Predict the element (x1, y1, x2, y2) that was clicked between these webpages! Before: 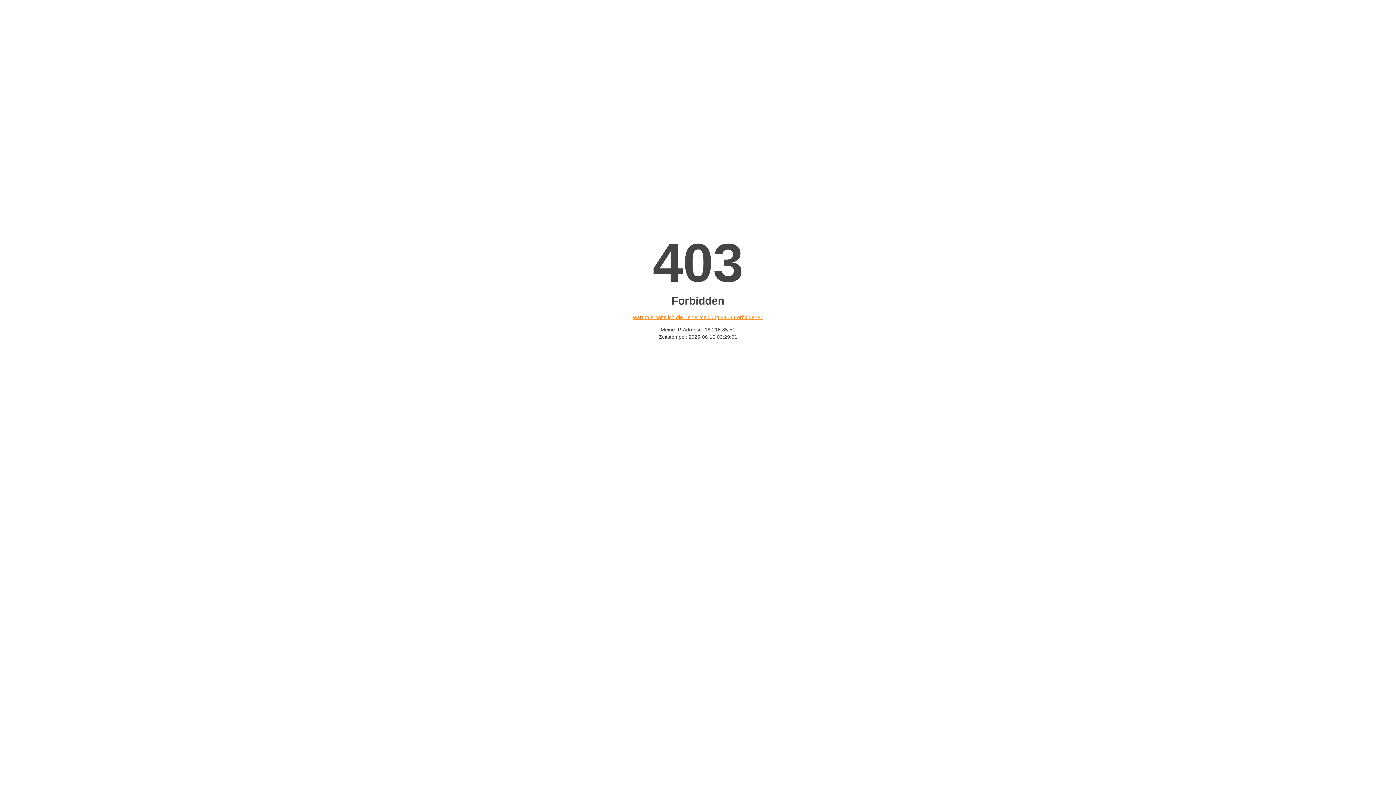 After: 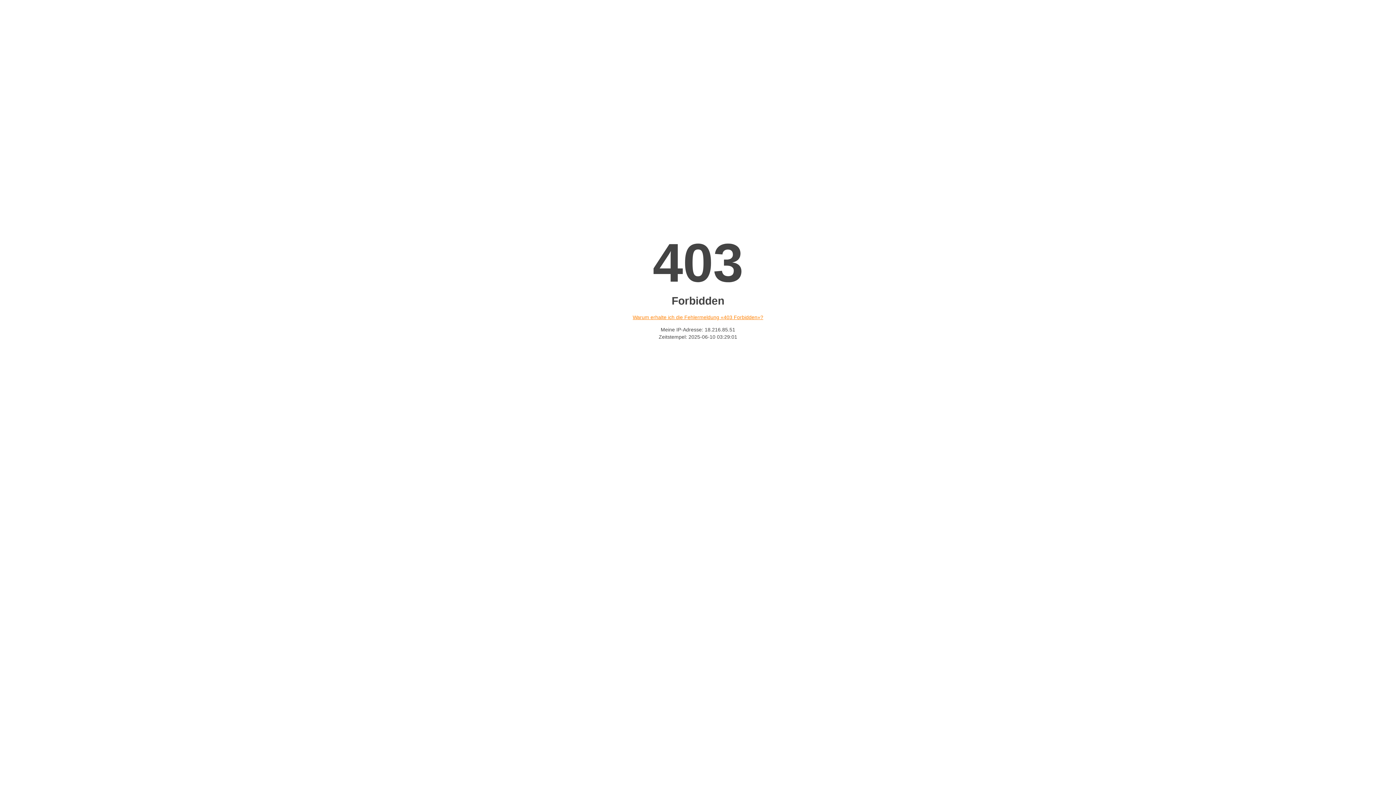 Action: label: Warum erhalte ich die Fehlermeldung «403 Forbidden»? bbox: (632, 314, 763, 320)